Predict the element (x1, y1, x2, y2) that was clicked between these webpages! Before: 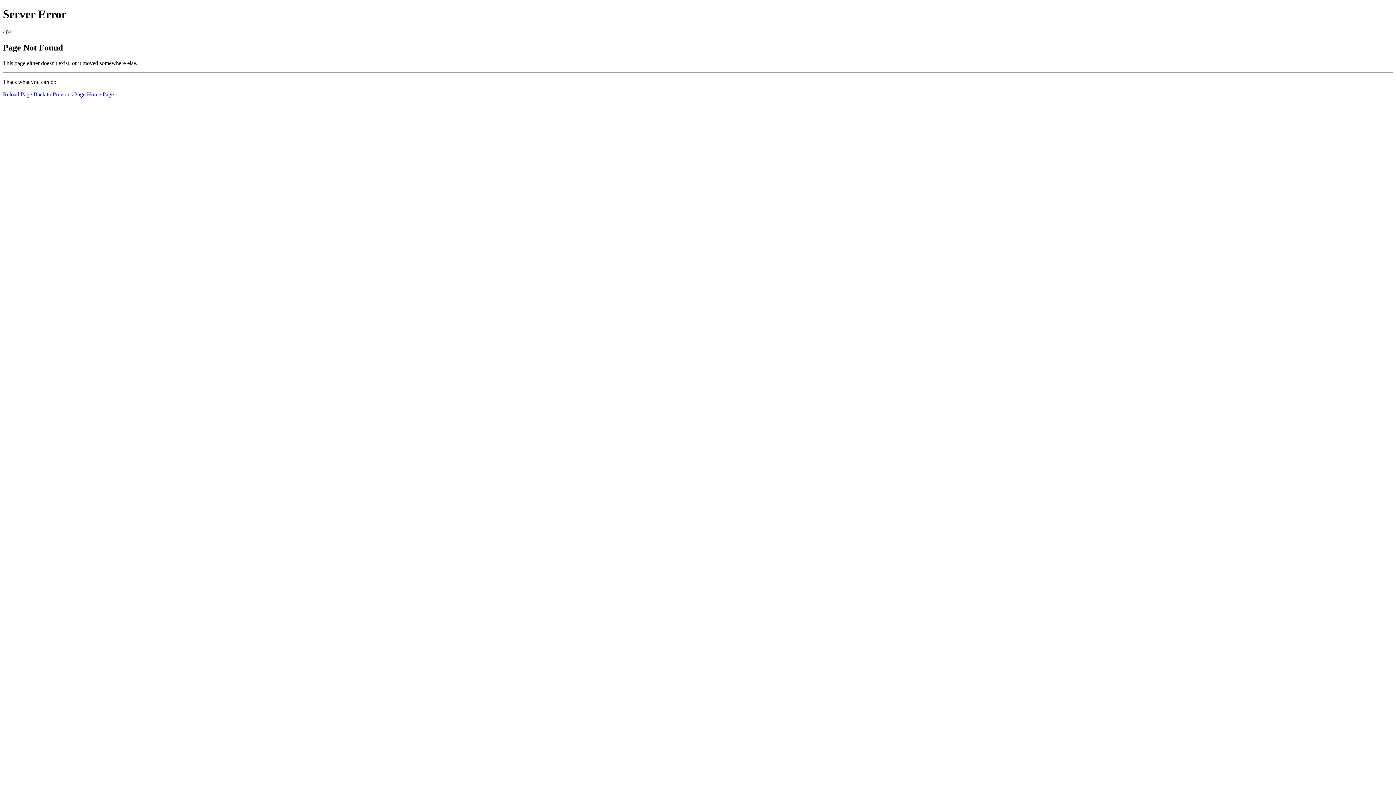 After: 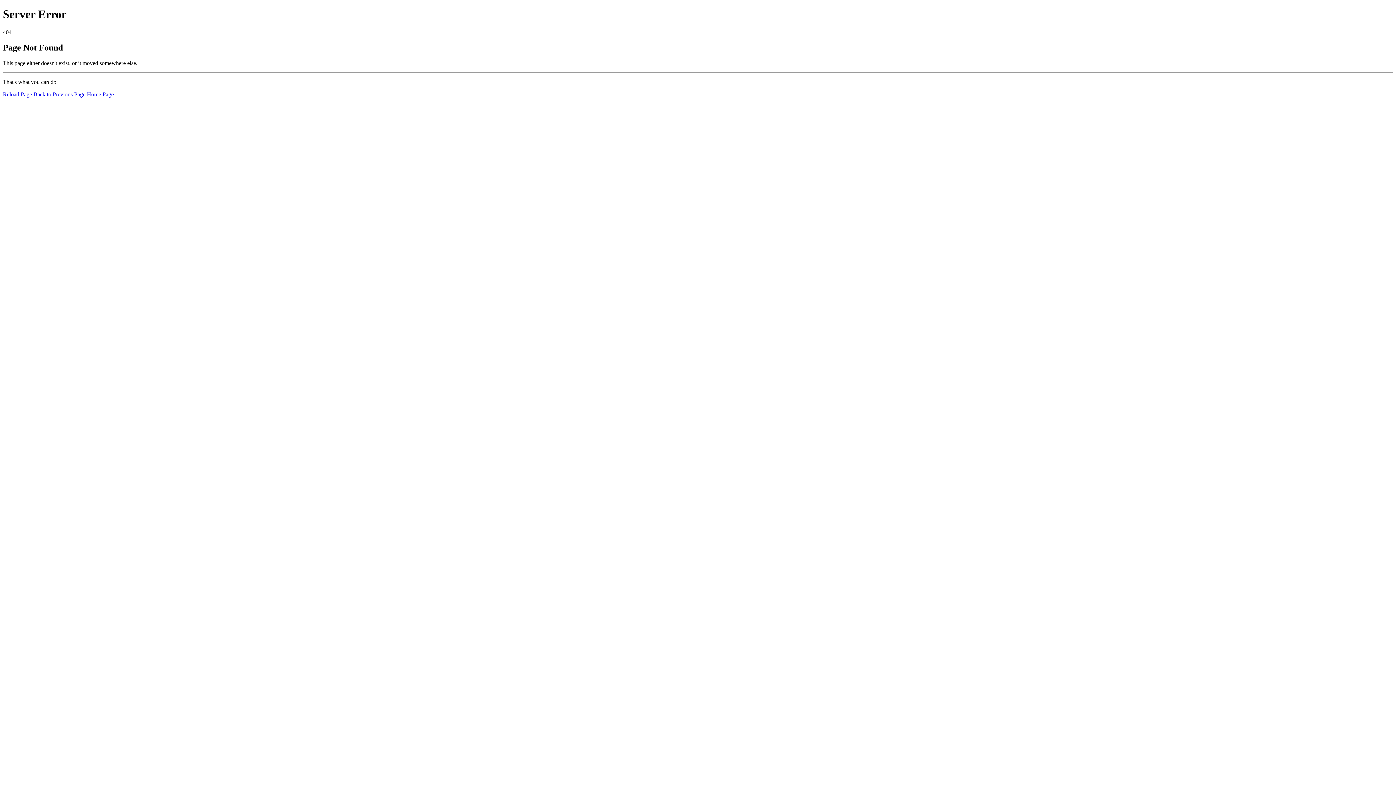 Action: bbox: (2, 91, 32, 97) label: Reload Page